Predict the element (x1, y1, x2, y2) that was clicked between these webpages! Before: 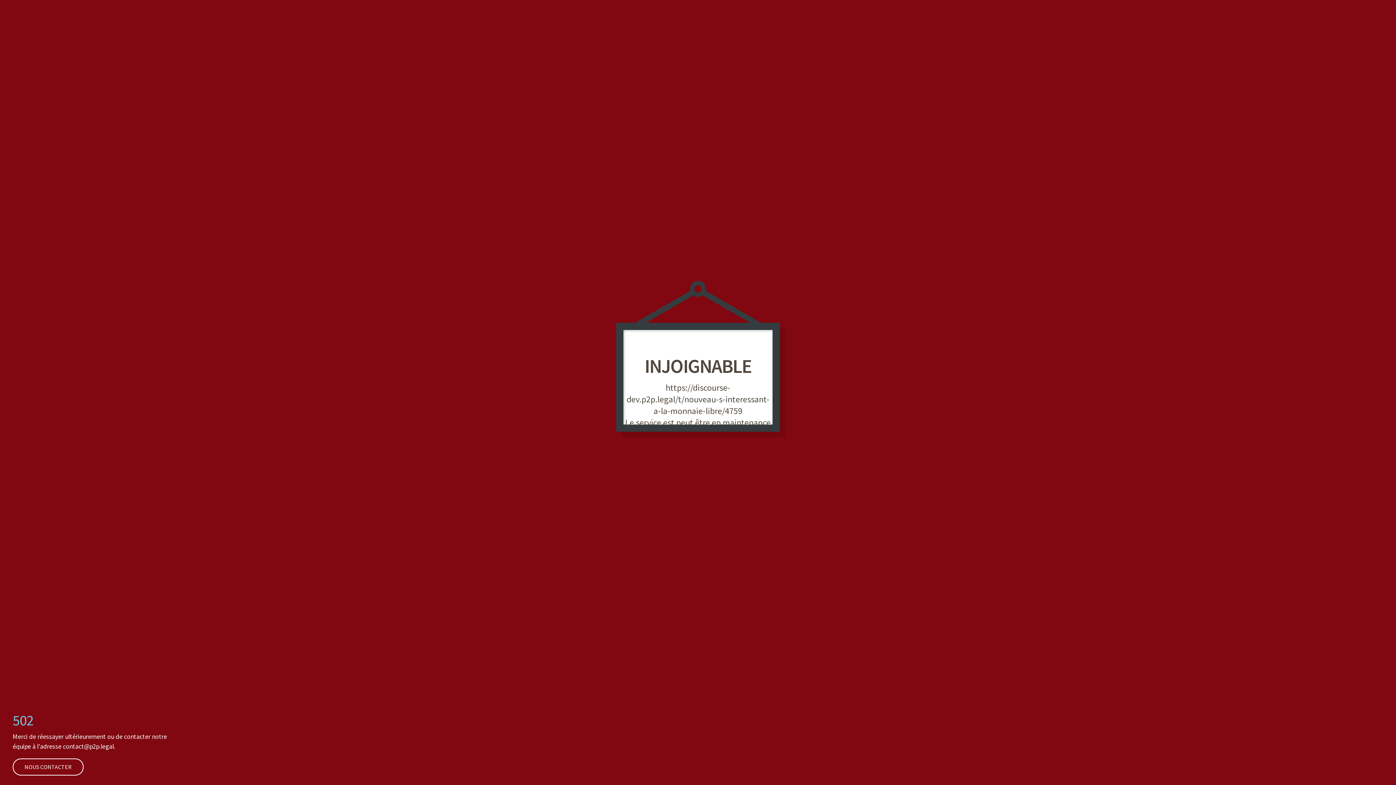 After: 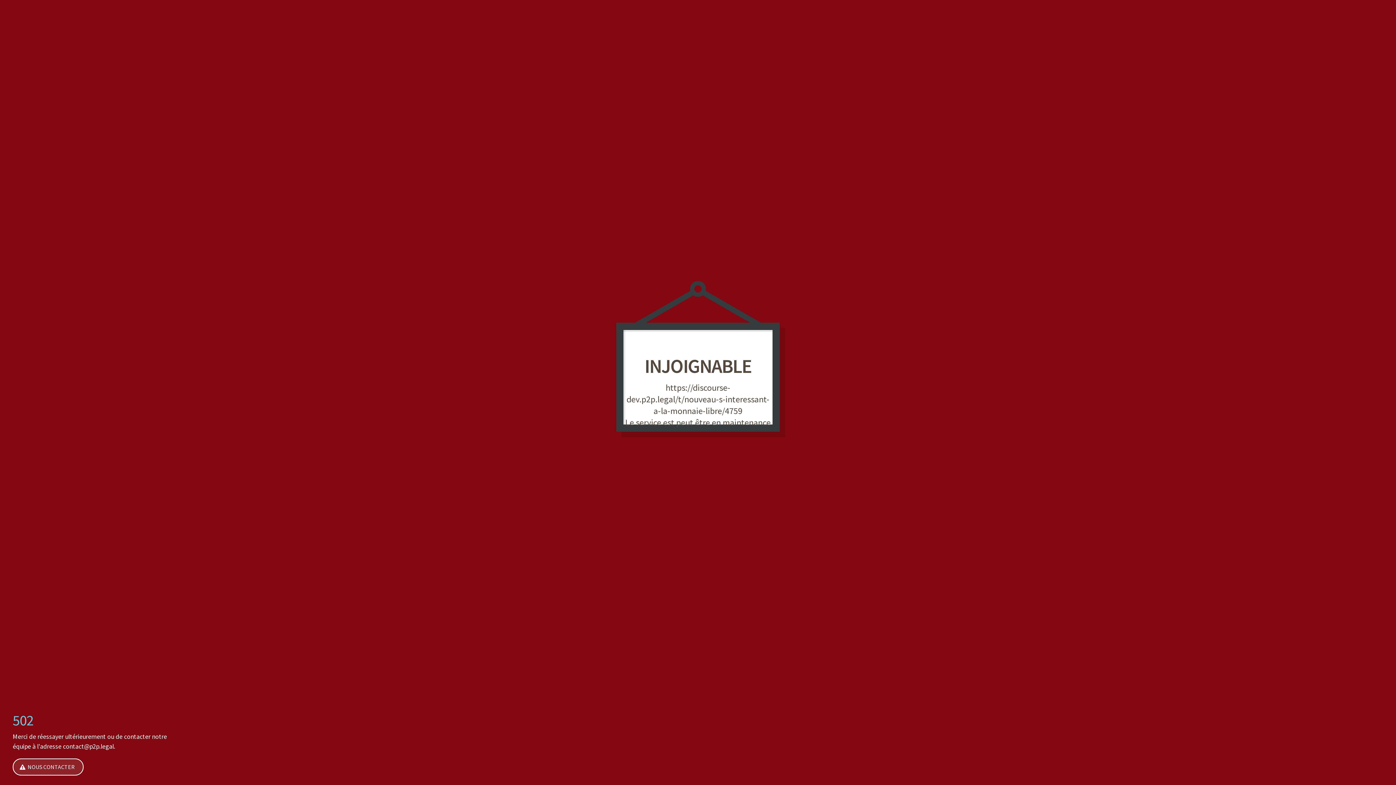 Action: label: NOUS CONTACTER bbox: (12, 758, 83, 776)